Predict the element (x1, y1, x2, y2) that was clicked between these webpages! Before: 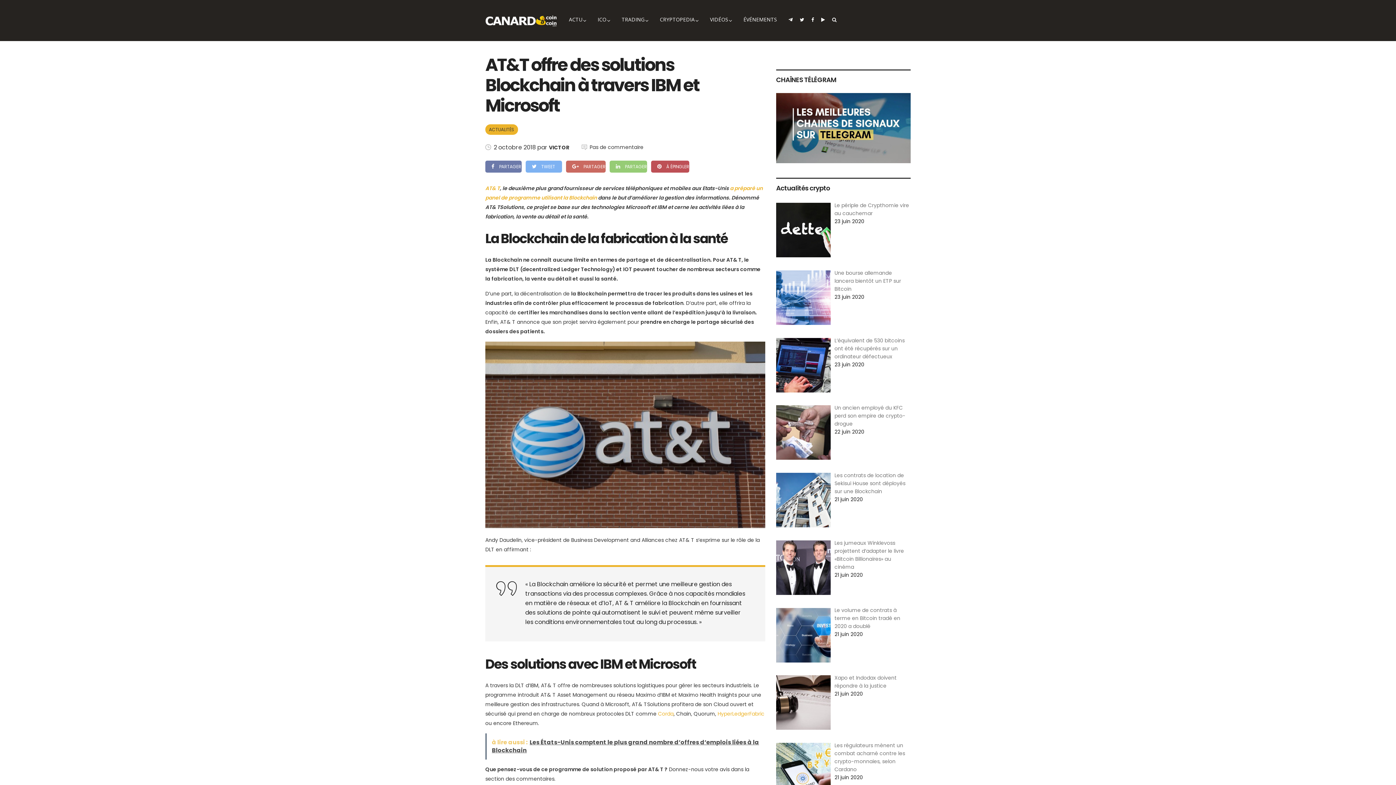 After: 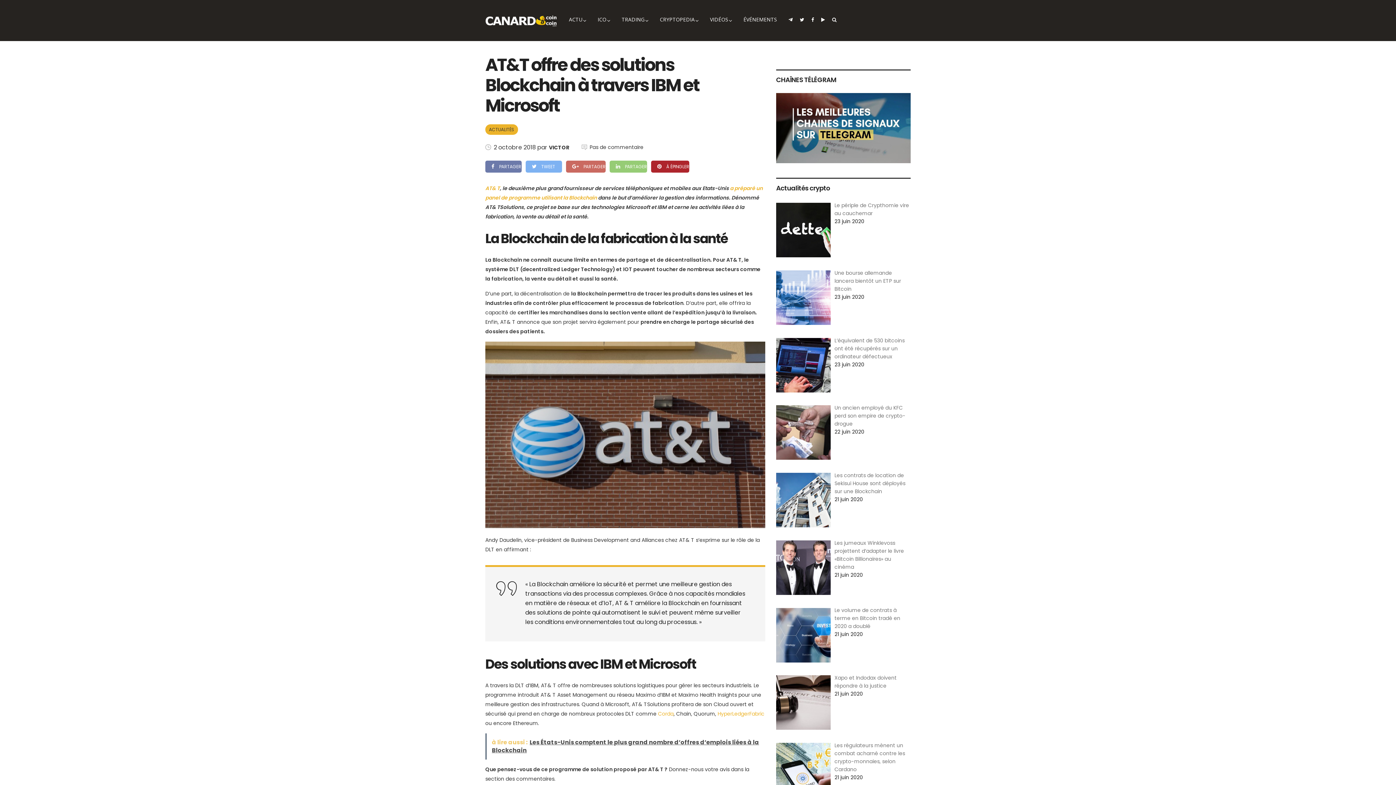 Action: bbox: (651, 160, 689, 172) label:  À ÉPINGLER